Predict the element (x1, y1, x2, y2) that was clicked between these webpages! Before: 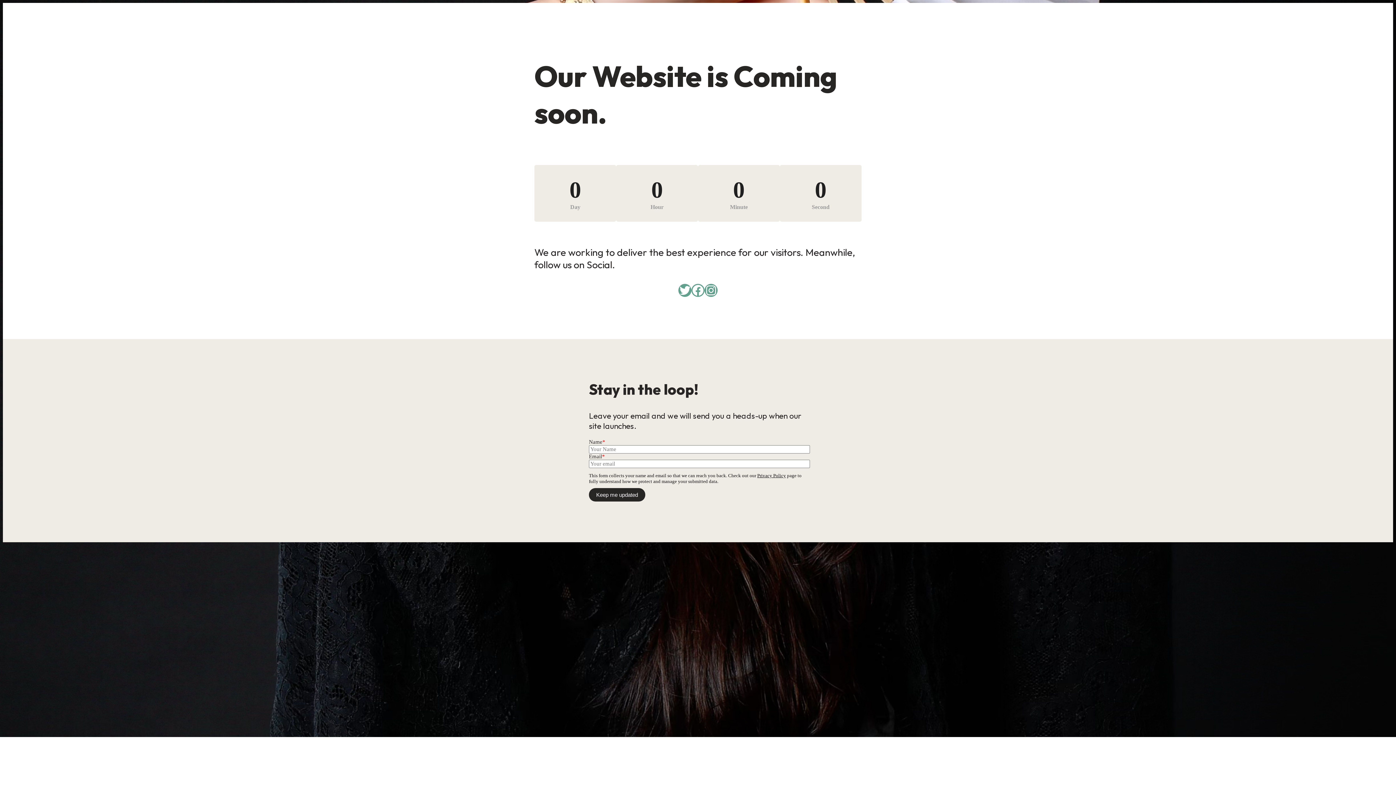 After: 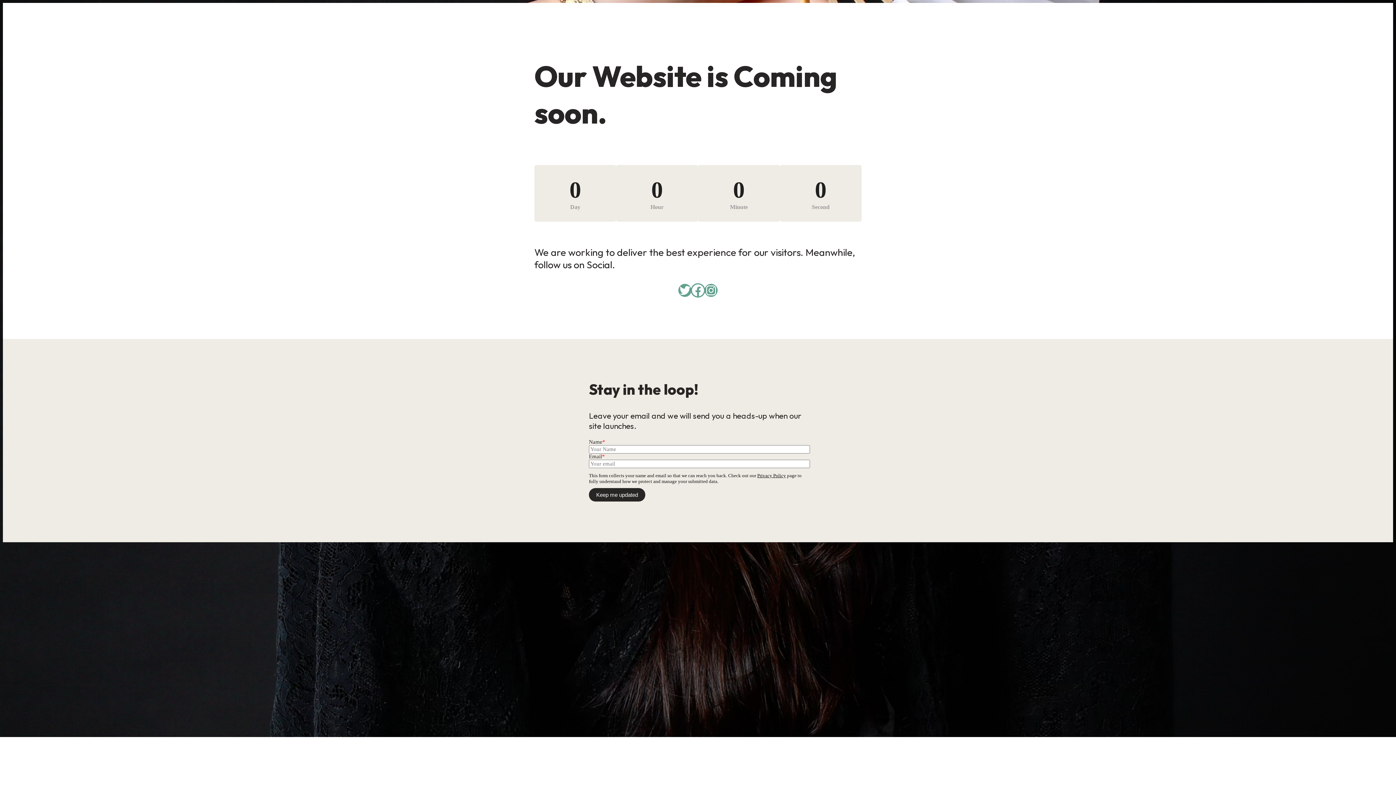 Action: bbox: (691, 284, 704, 297) label: Facebook